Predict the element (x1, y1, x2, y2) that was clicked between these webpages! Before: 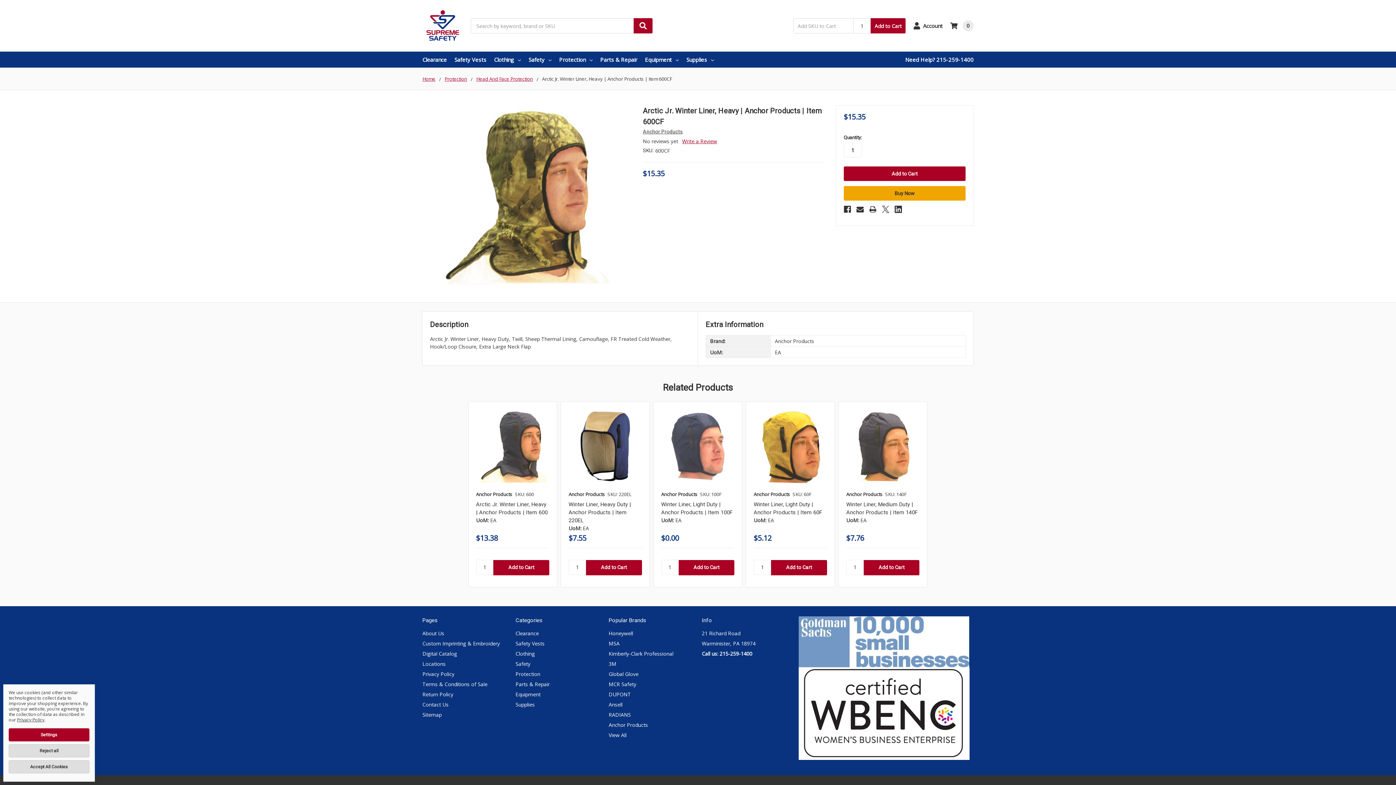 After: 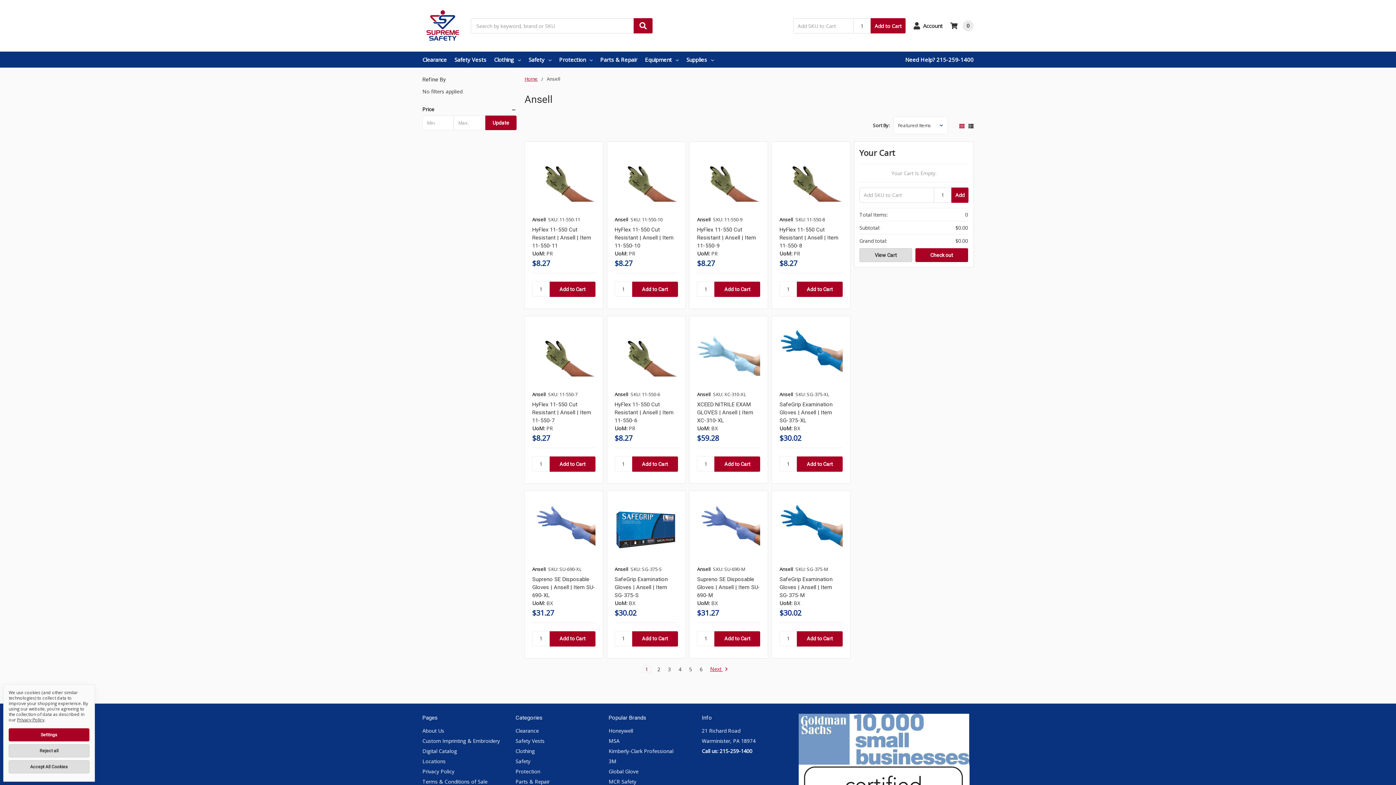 Action: label: Ansell bbox: (608, 701, 622, 708)